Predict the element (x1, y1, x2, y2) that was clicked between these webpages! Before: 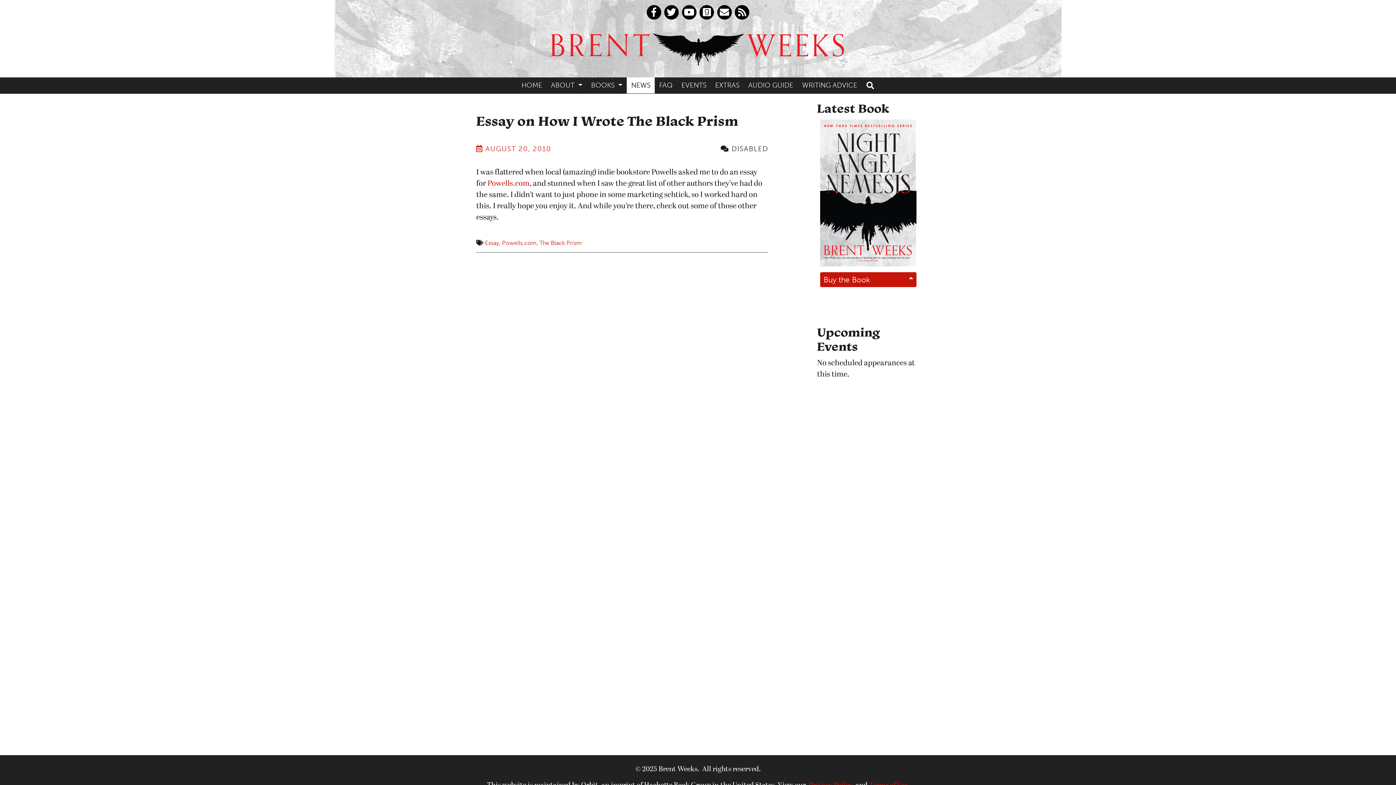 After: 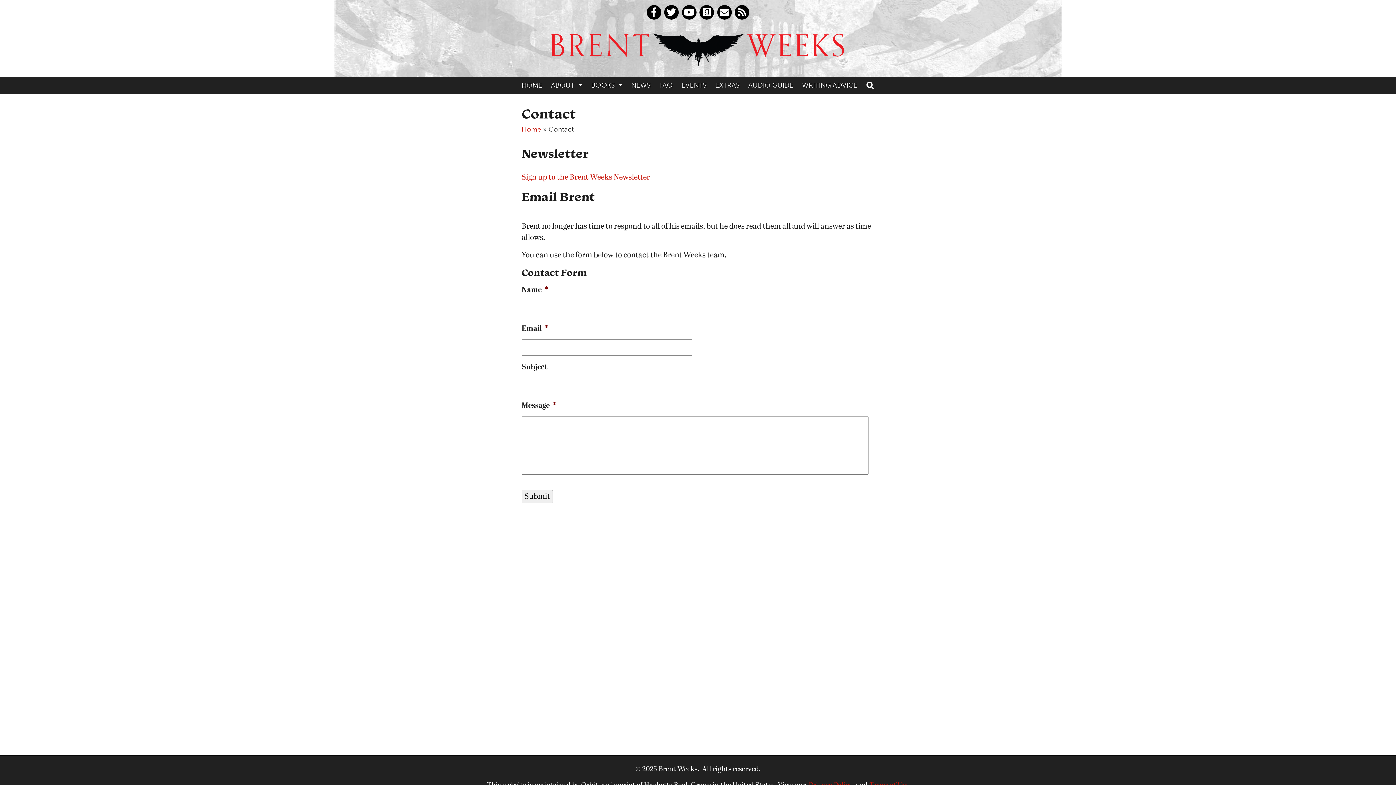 Action: bbox: (717, 5, 731, 19)